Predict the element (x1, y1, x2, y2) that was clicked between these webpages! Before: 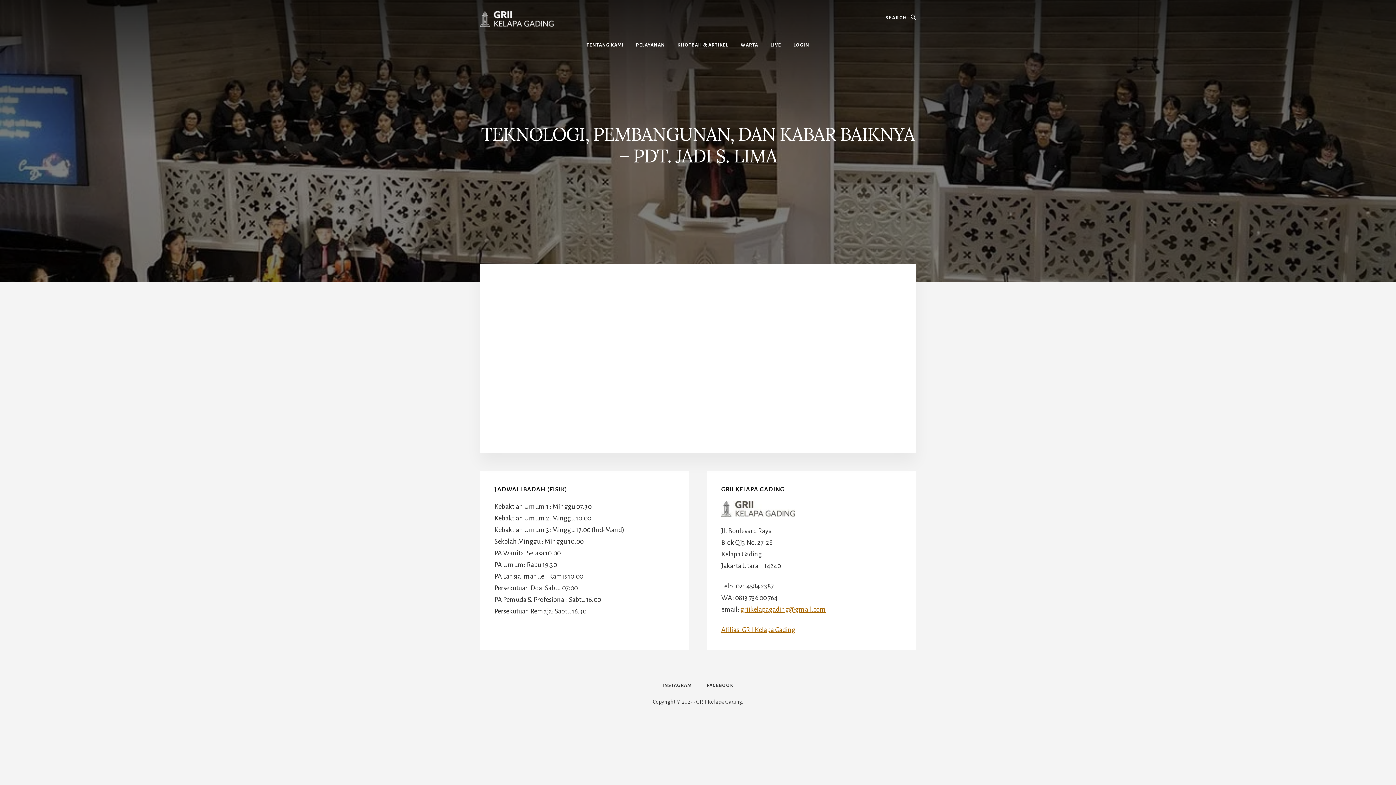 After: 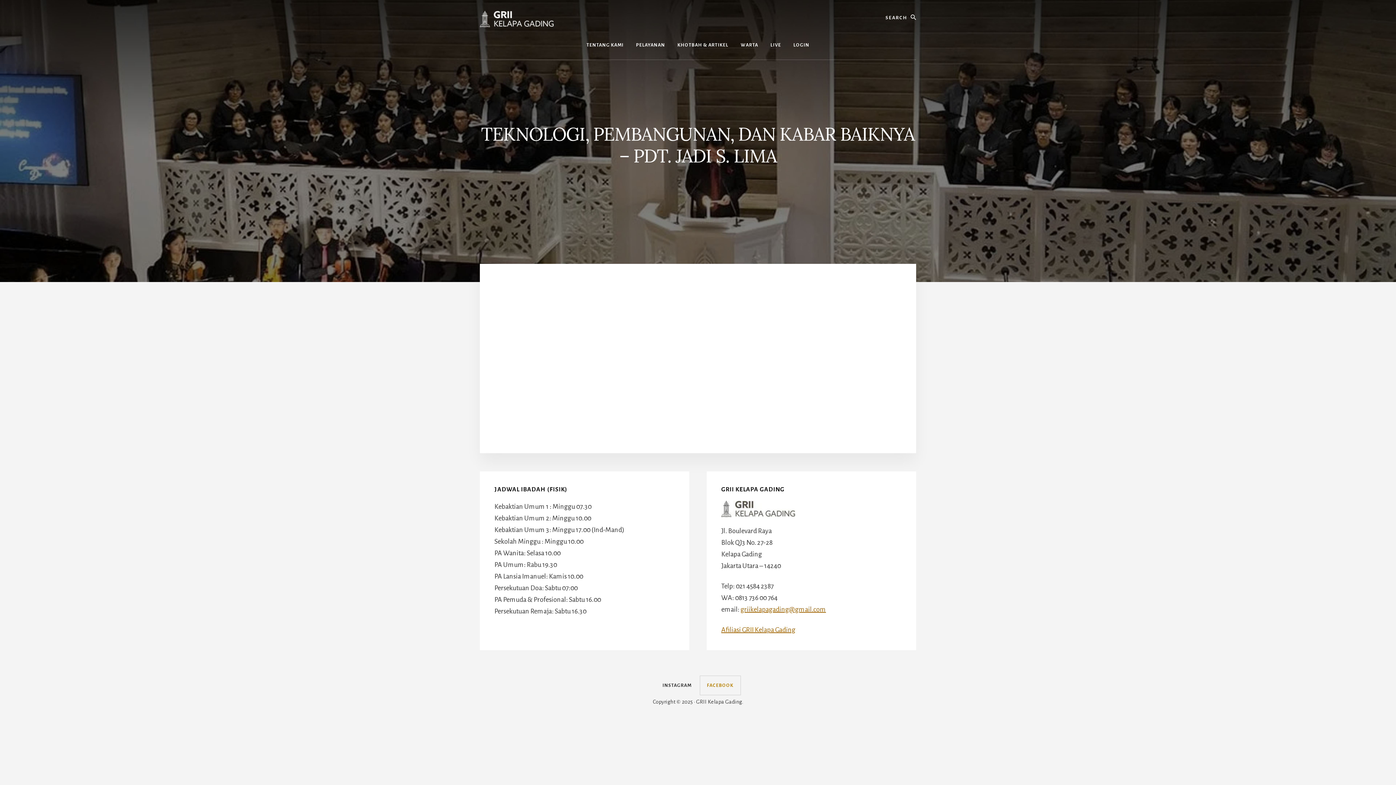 Action: bbox: (699, 676, 740, 695) label: FACEBOOK